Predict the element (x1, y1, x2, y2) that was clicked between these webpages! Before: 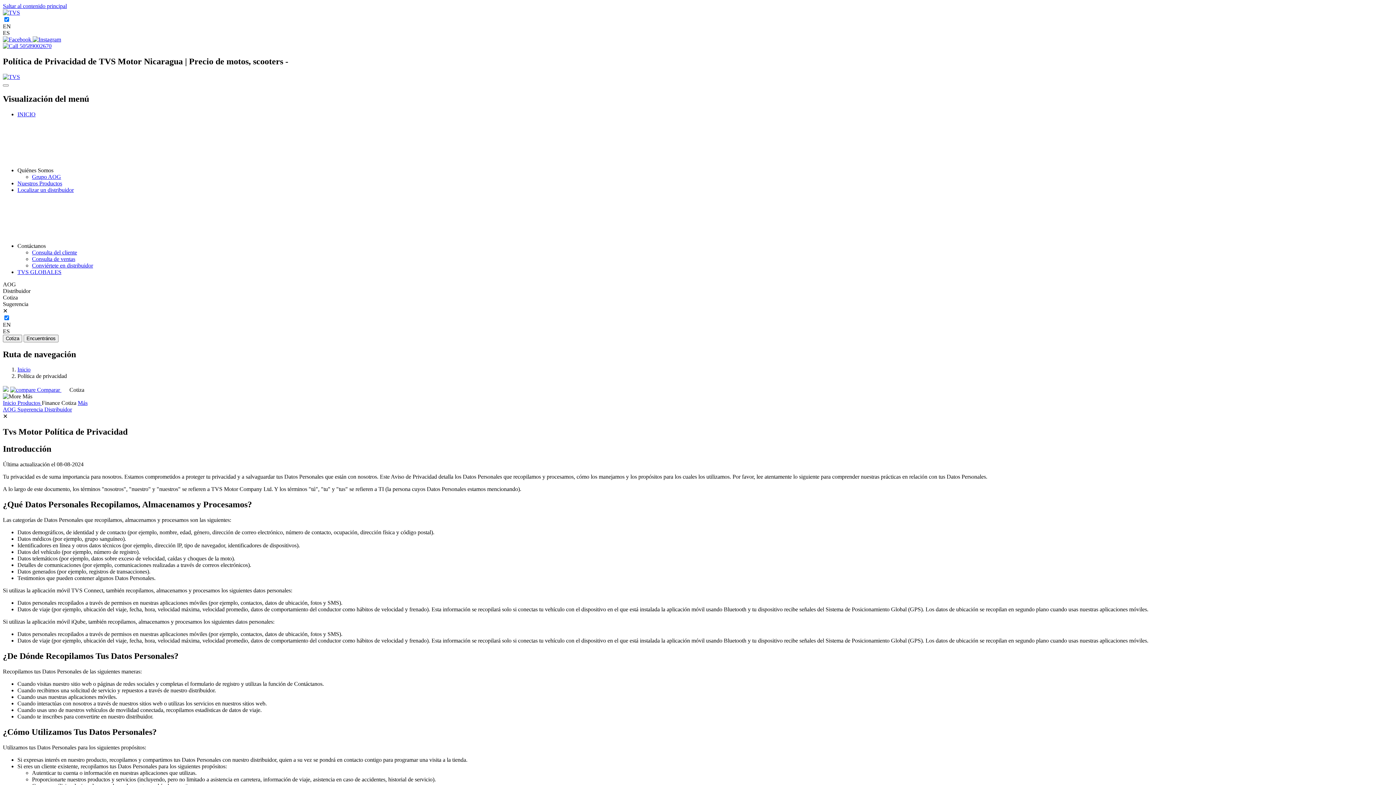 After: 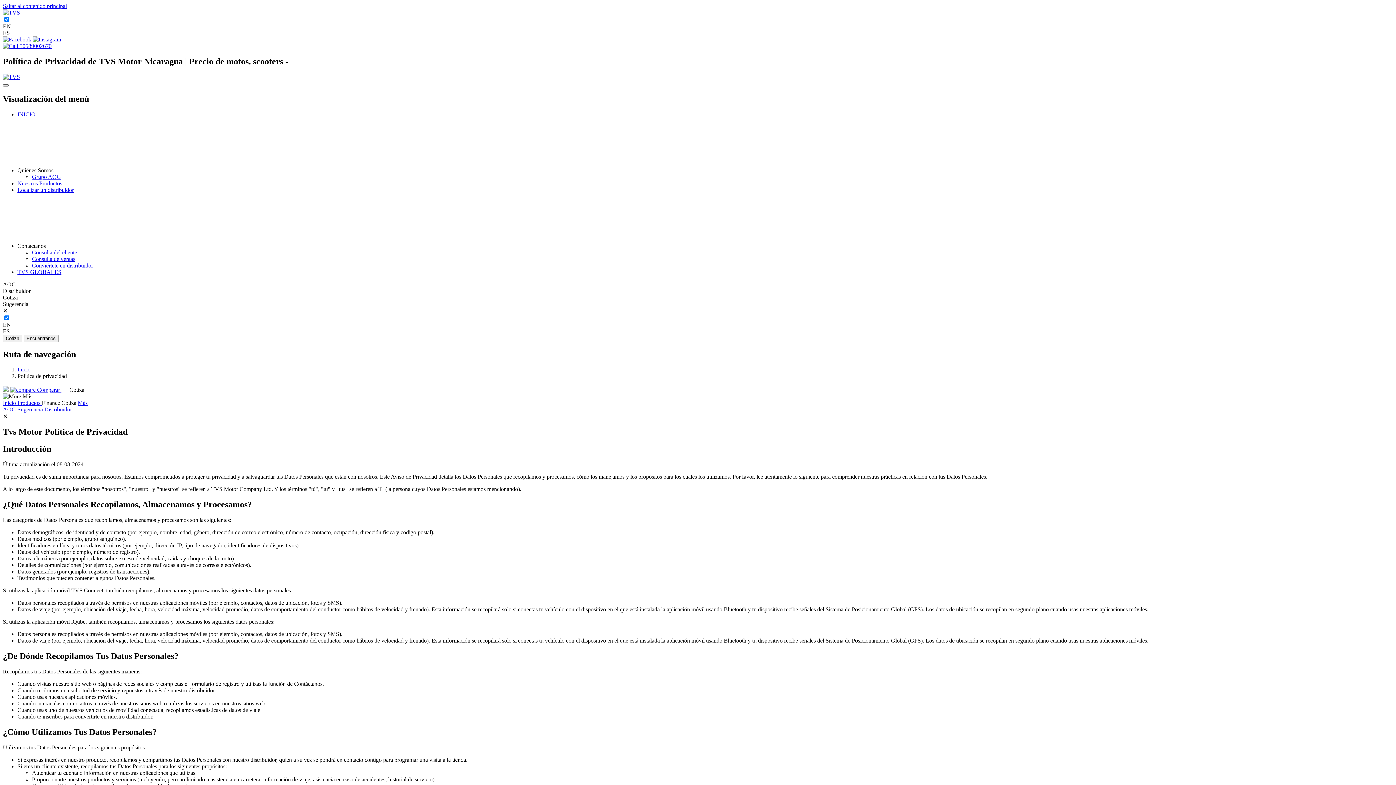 Action: bbox: (2, 84, 8, 86)